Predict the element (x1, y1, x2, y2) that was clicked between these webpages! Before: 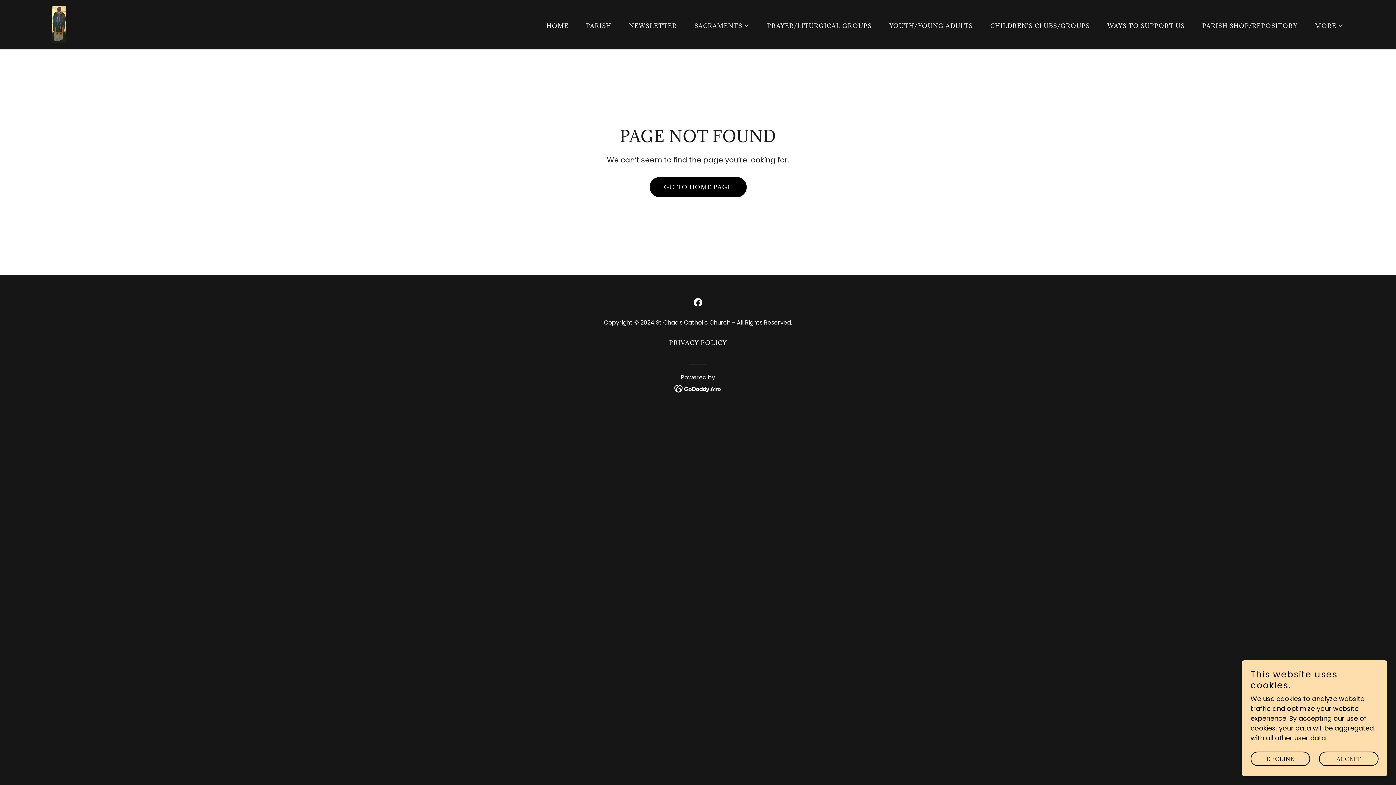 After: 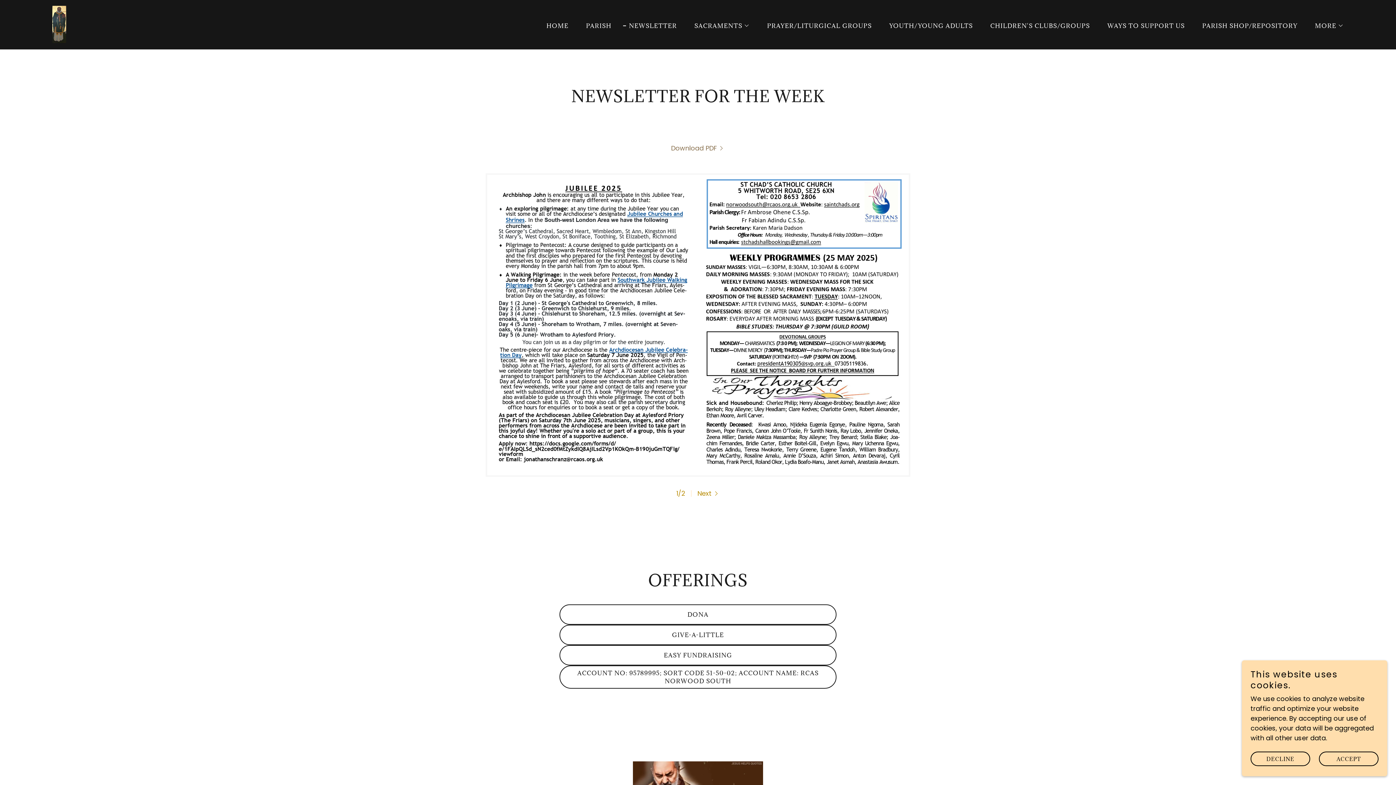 Action: bbox: (621, 19, 679, 32) label: NEWSLETTER